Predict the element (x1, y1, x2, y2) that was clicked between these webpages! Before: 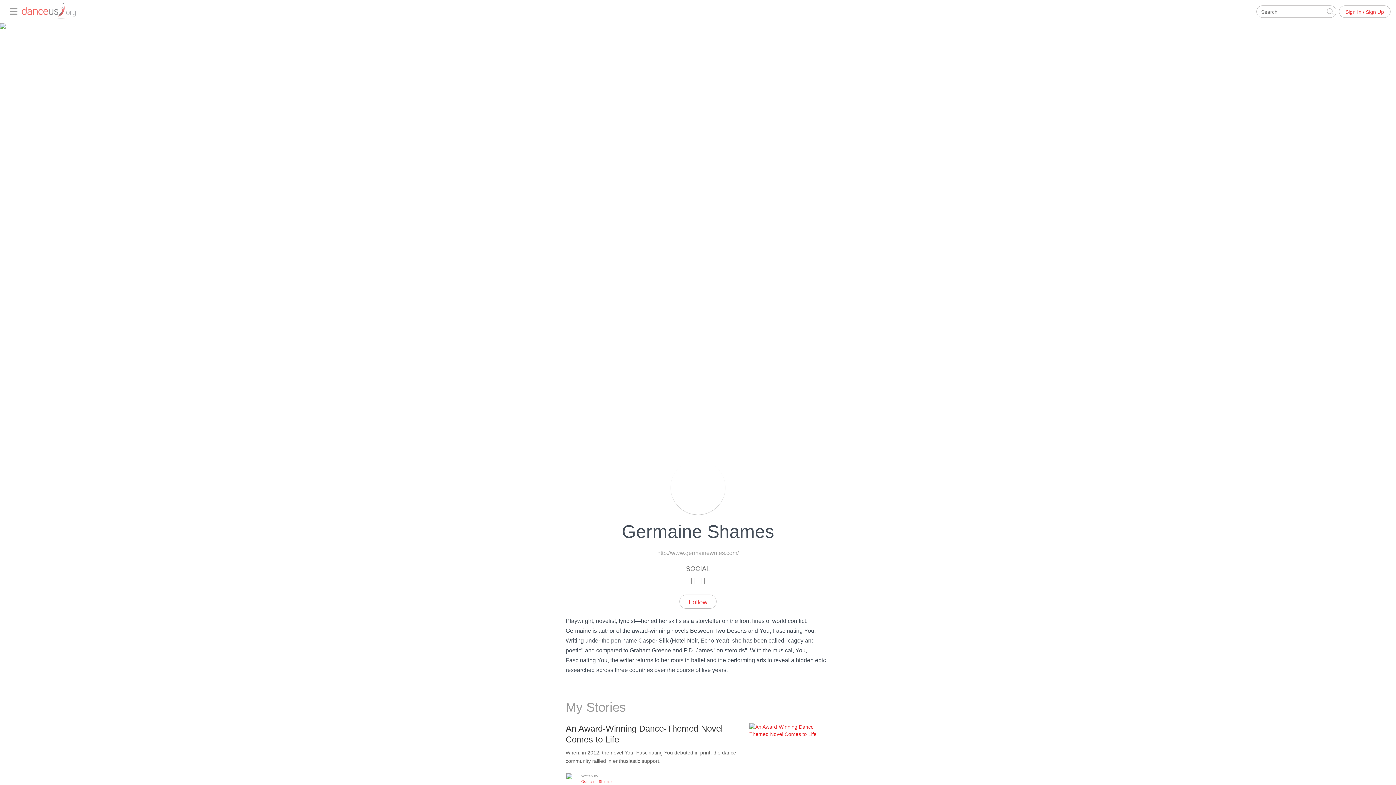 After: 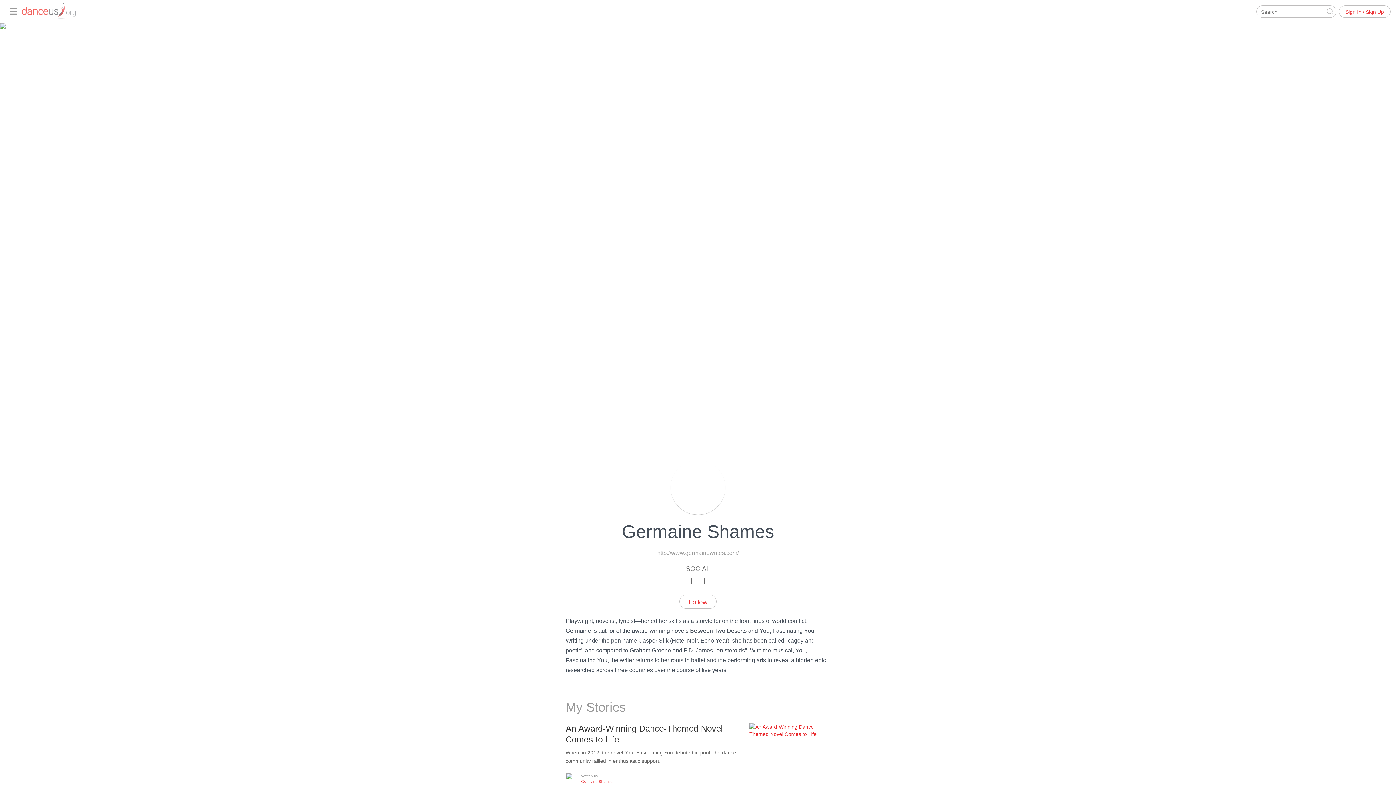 Action: bbox: (700, 575, 705, 585)